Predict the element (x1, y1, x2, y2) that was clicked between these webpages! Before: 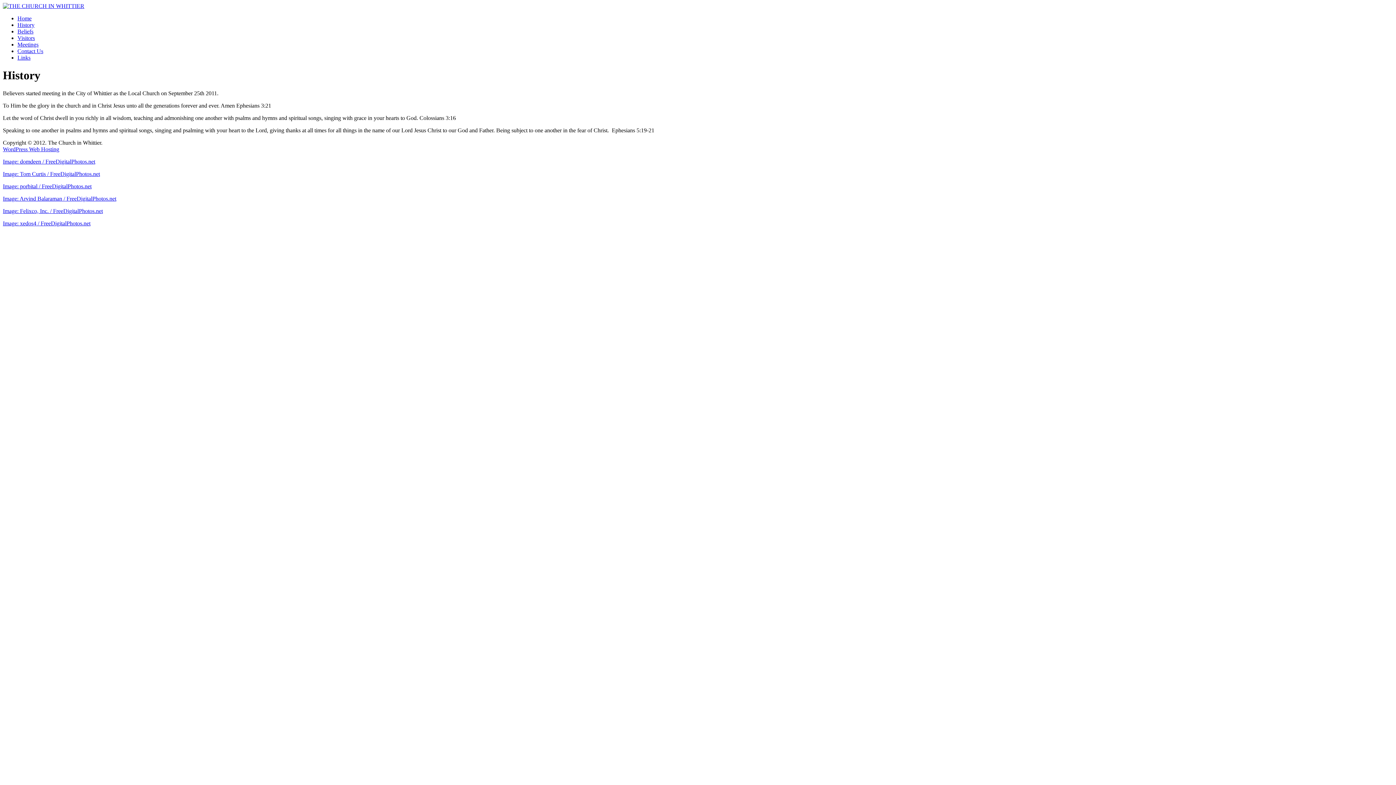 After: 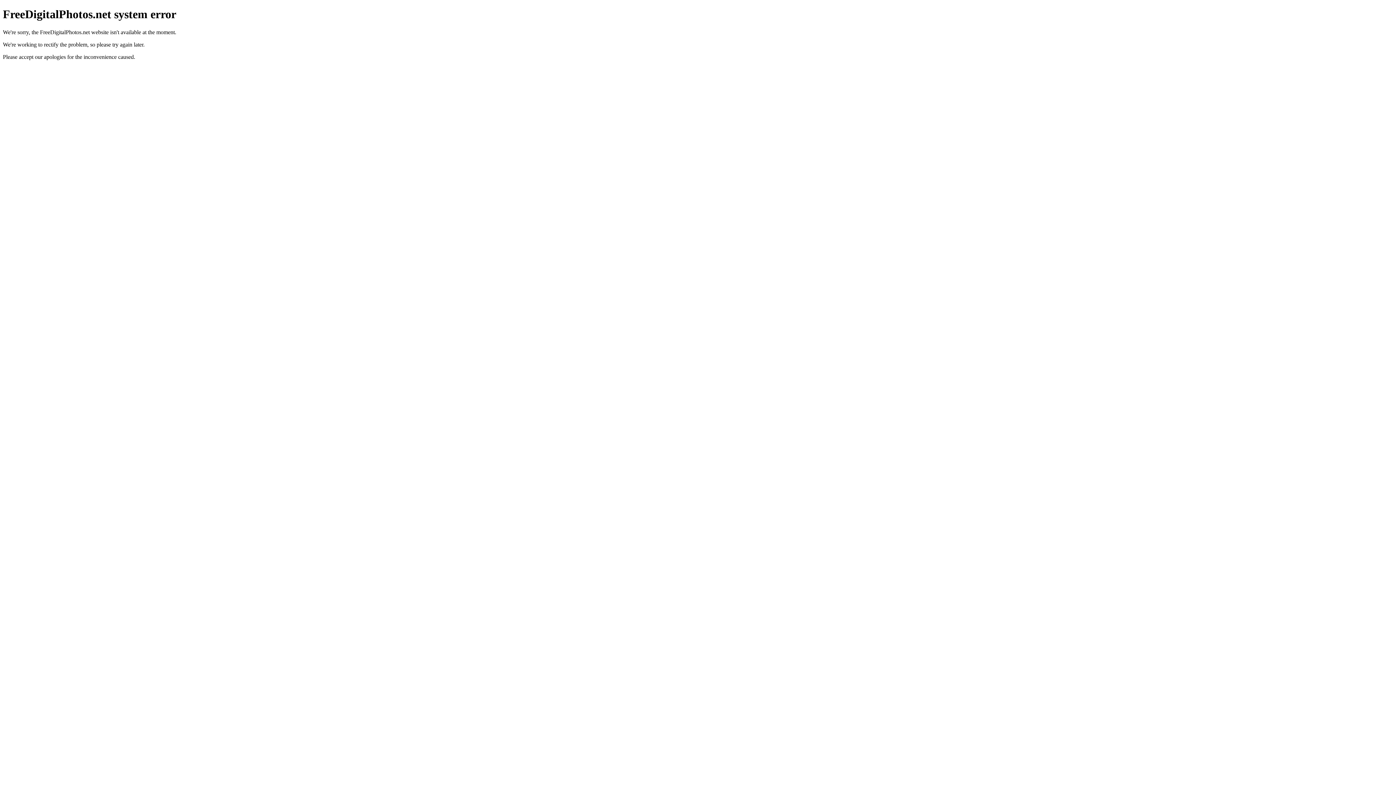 Action: bbox: (2, 195, 116, 201) label: Image: Arvind Balaraman / FreeDigitalPhotos.net